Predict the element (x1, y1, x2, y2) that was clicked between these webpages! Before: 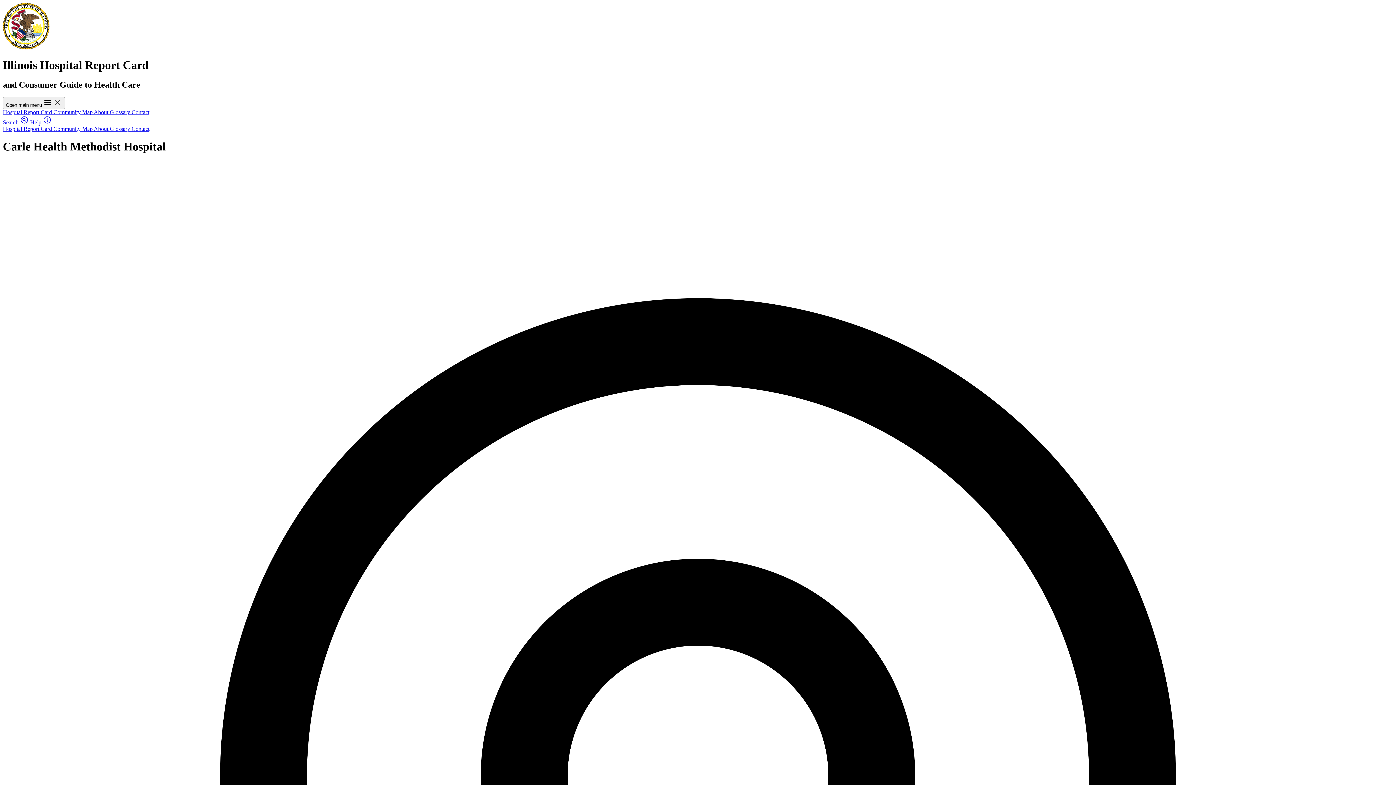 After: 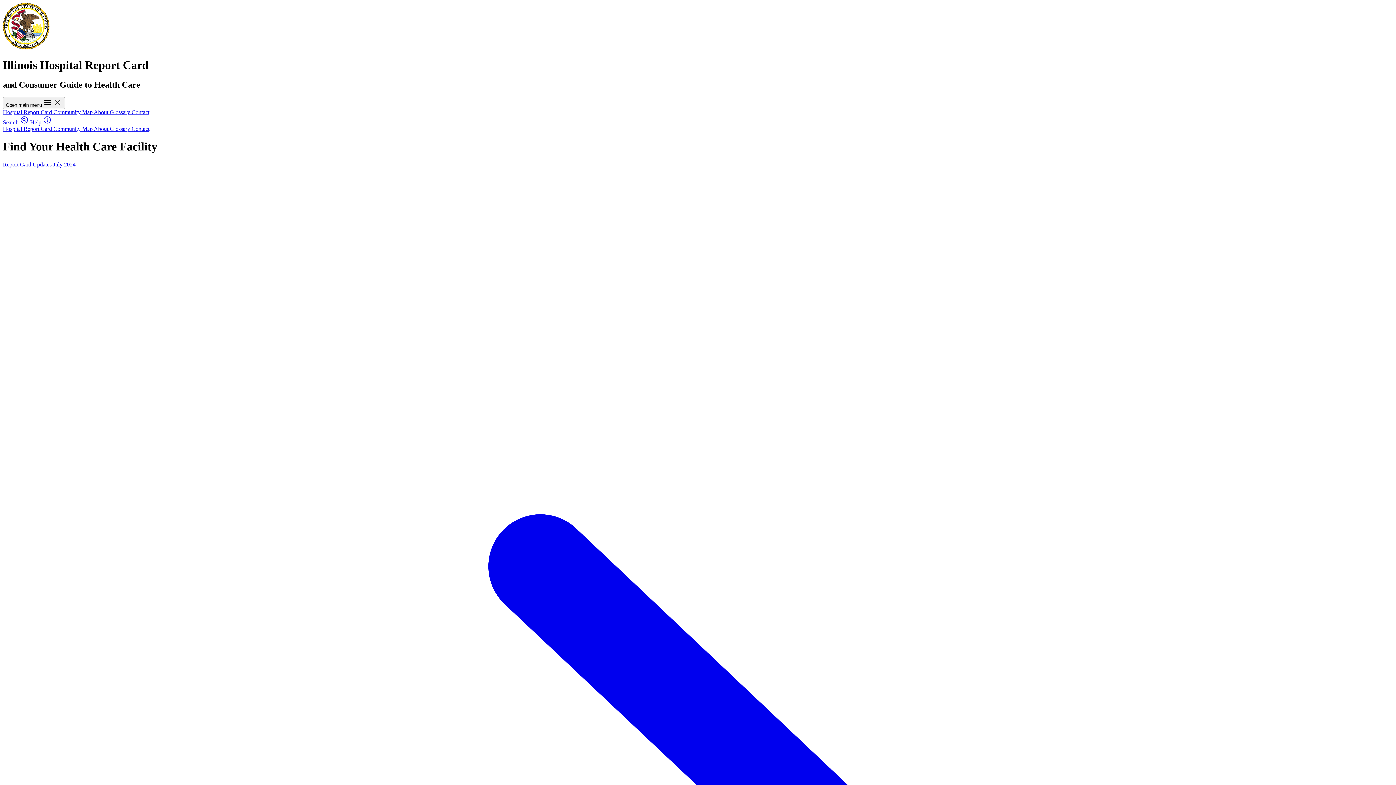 Action: label: Hospital Report Card  bbox: (2, 125, 53, 131)